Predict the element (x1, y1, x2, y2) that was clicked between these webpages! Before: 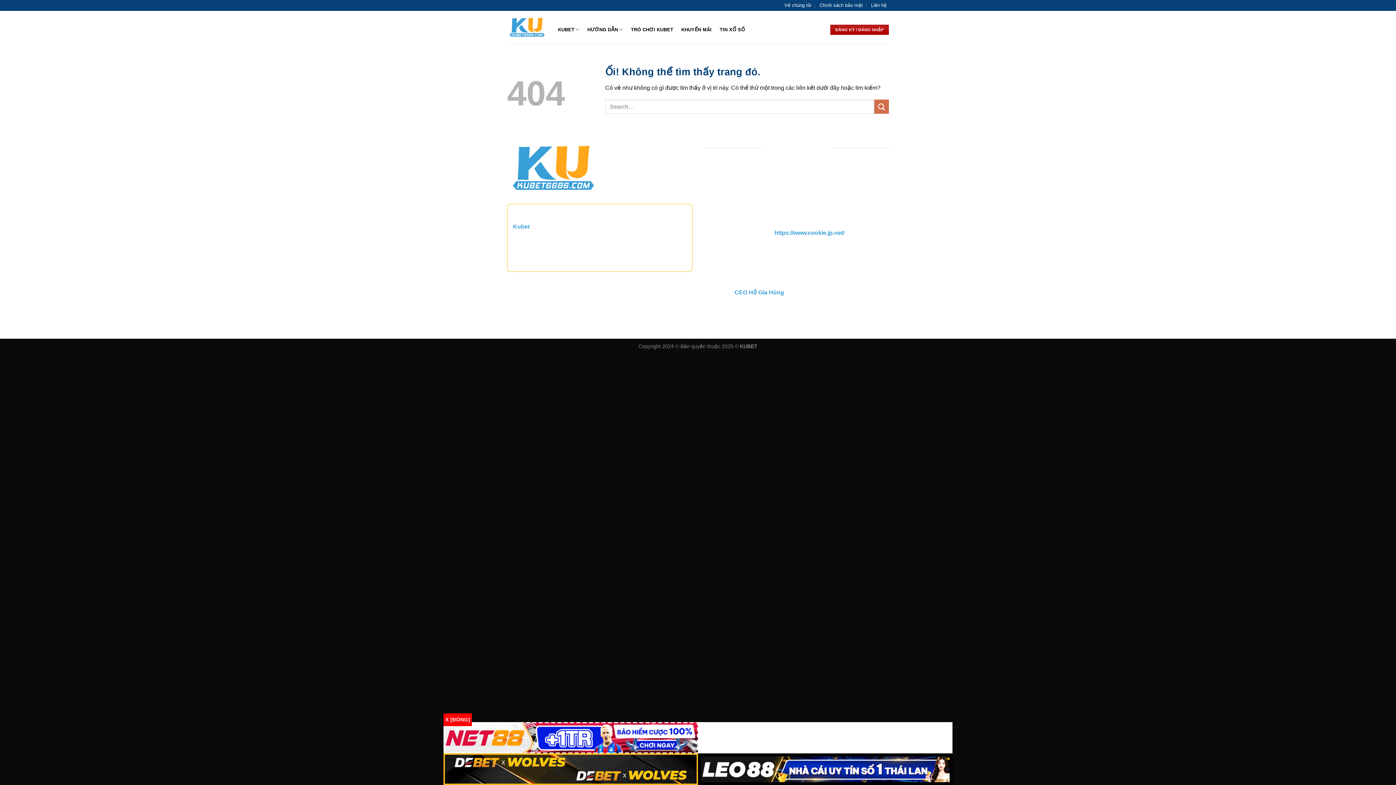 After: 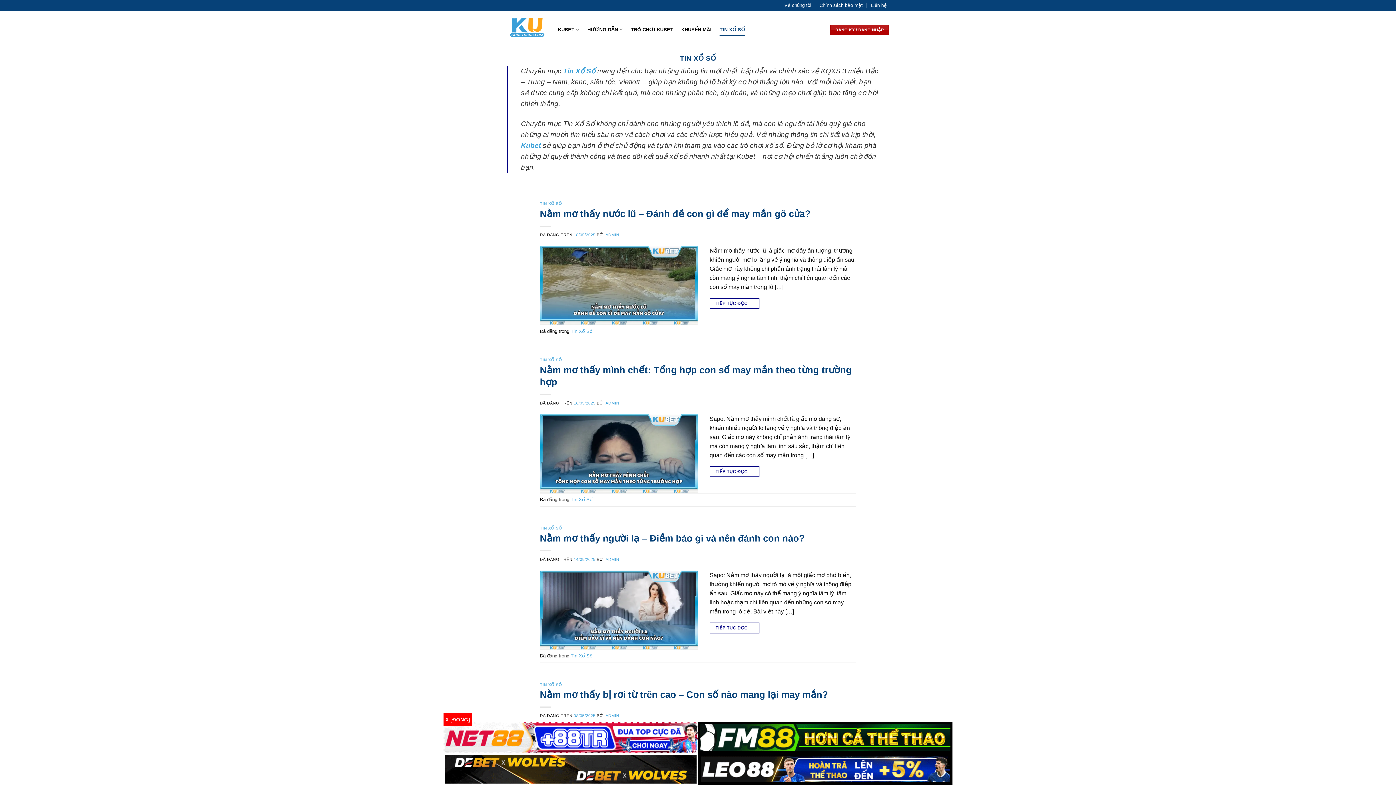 Action: bbox: (719, 23, 745, 36) label: TIN XỔ SỐ